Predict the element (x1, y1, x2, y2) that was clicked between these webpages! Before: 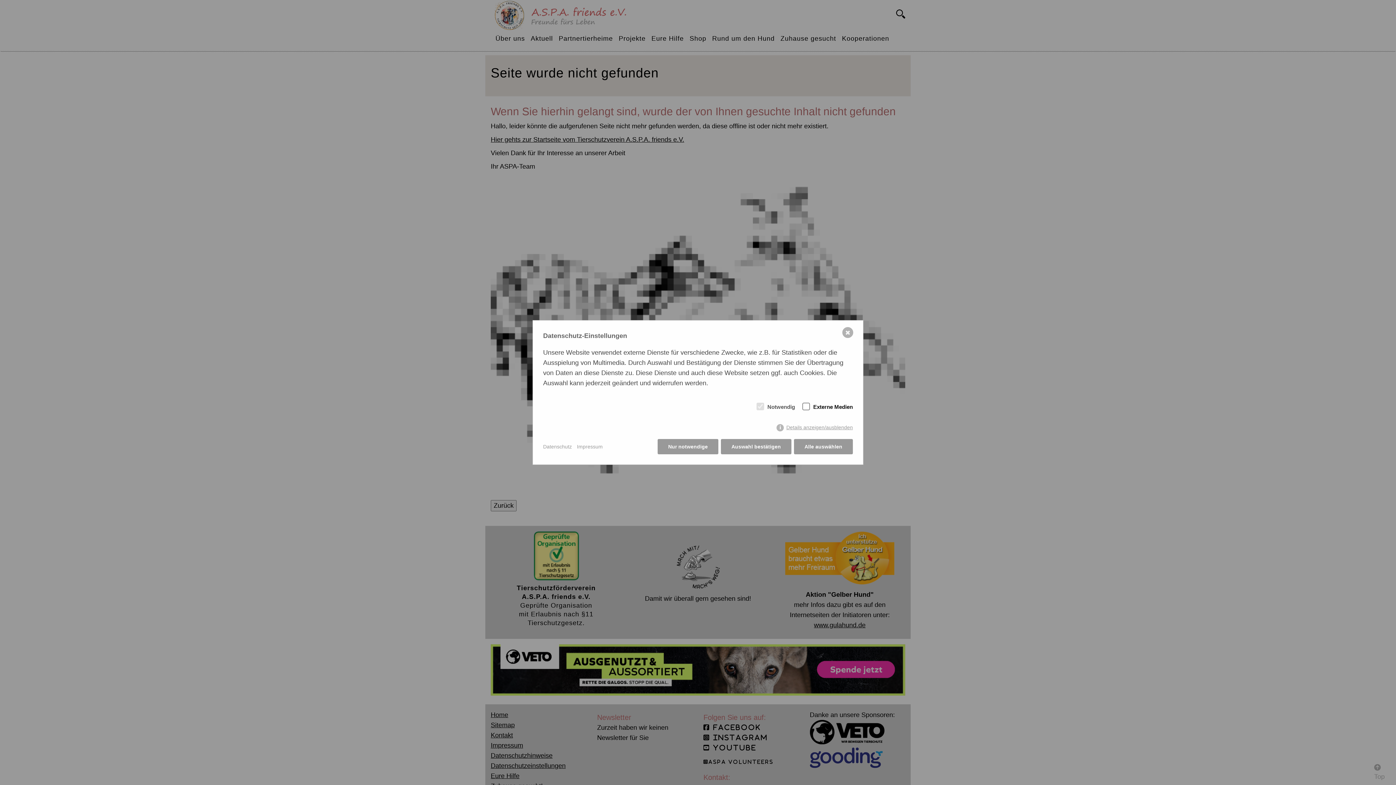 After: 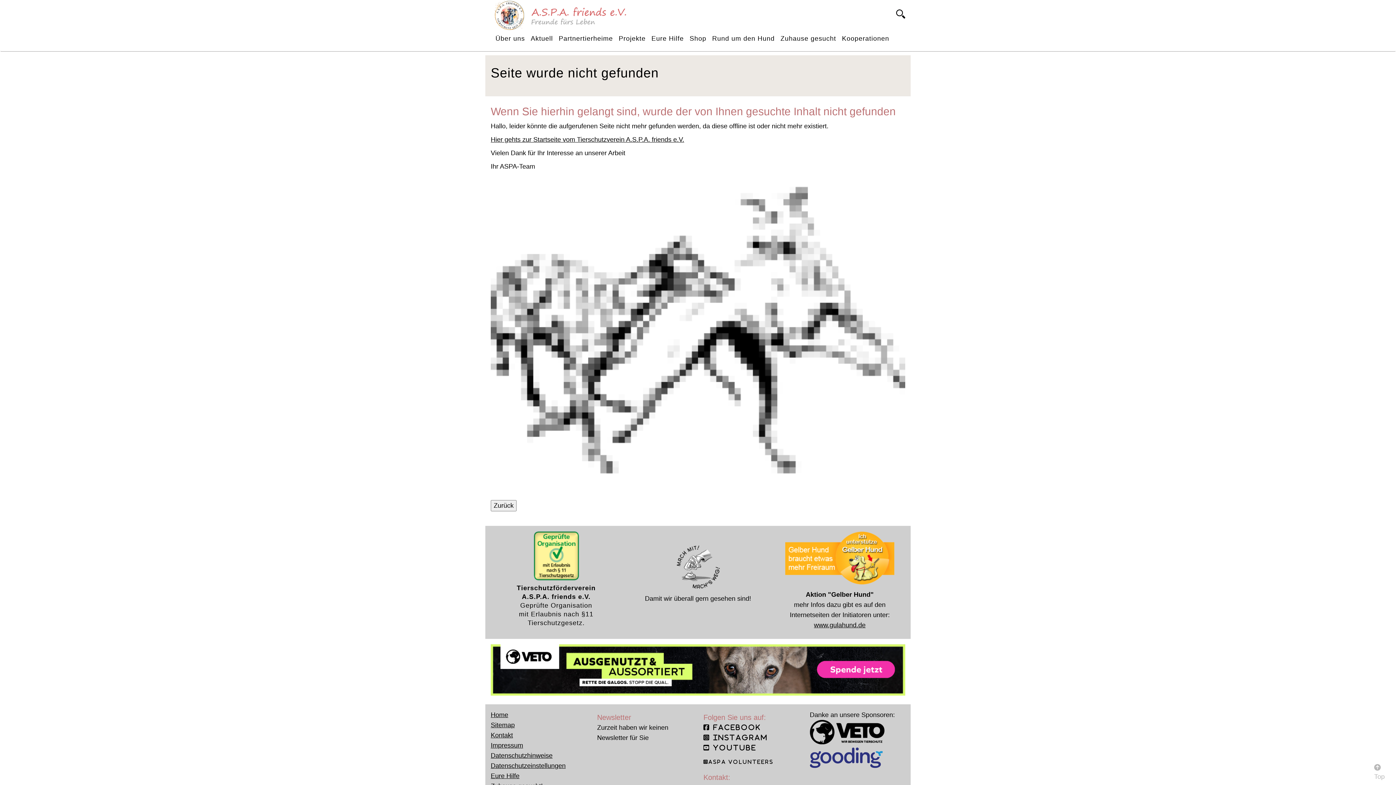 Action: bbox: (721, 439, 791, 454) label: Auswahl bestätigen